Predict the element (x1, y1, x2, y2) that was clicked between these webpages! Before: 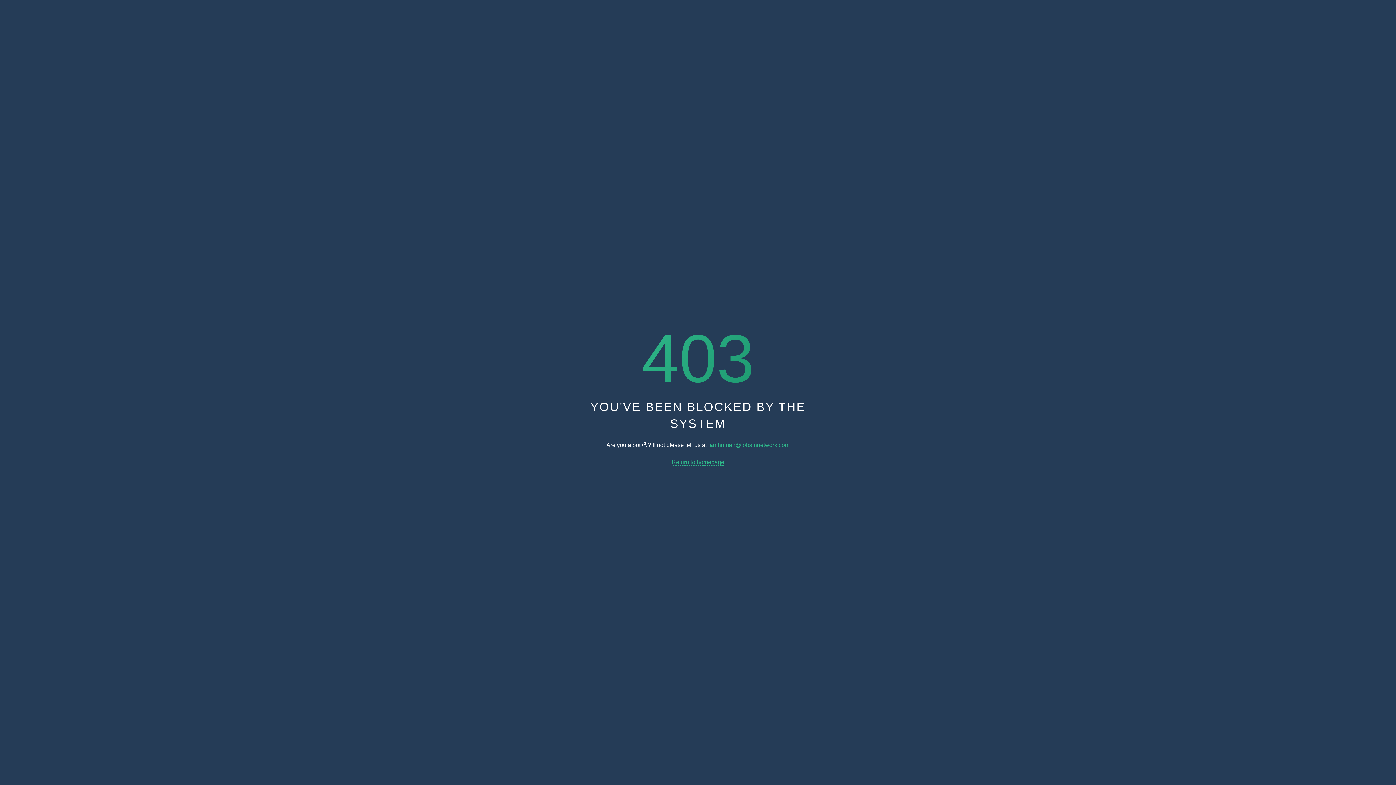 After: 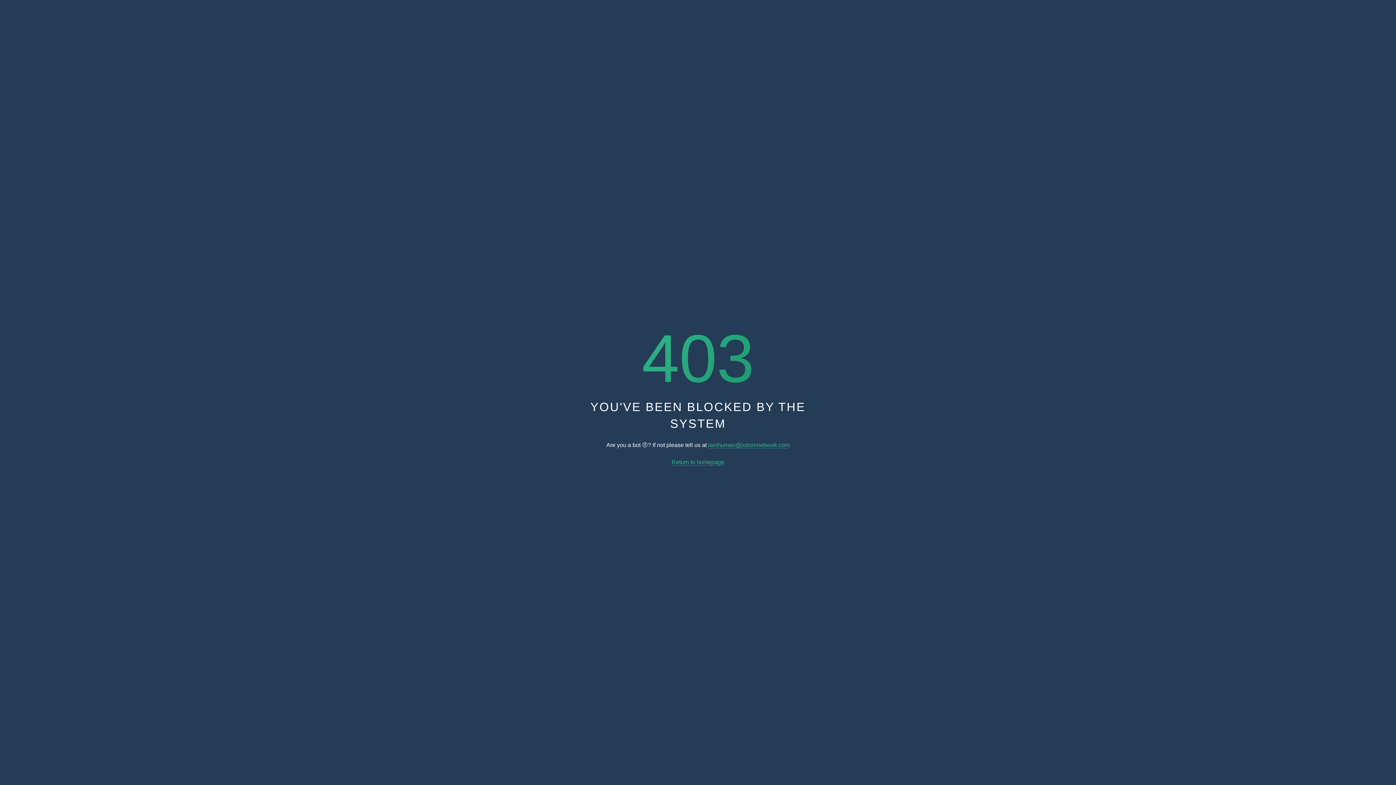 Action: label: Return to homepage bbox: (671, 459, 724, 465)